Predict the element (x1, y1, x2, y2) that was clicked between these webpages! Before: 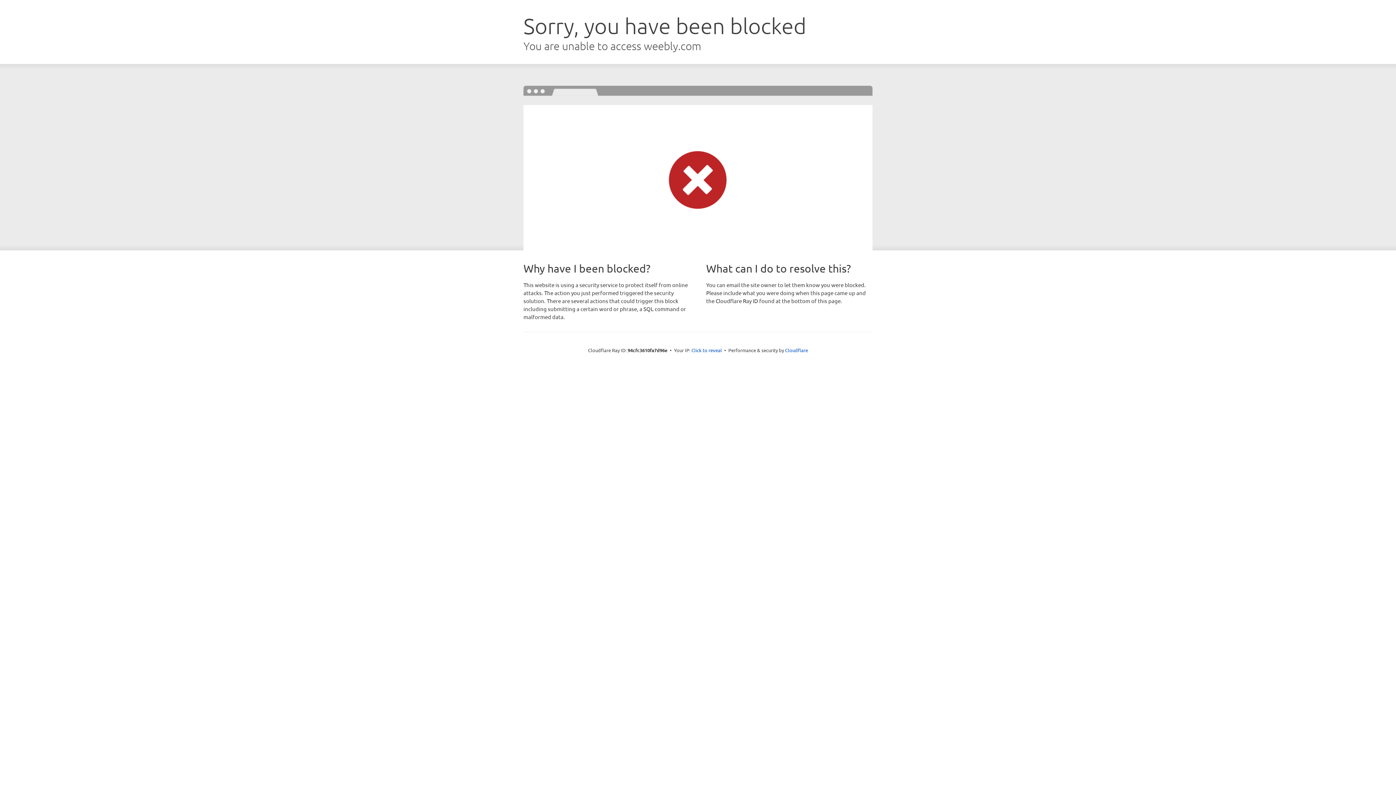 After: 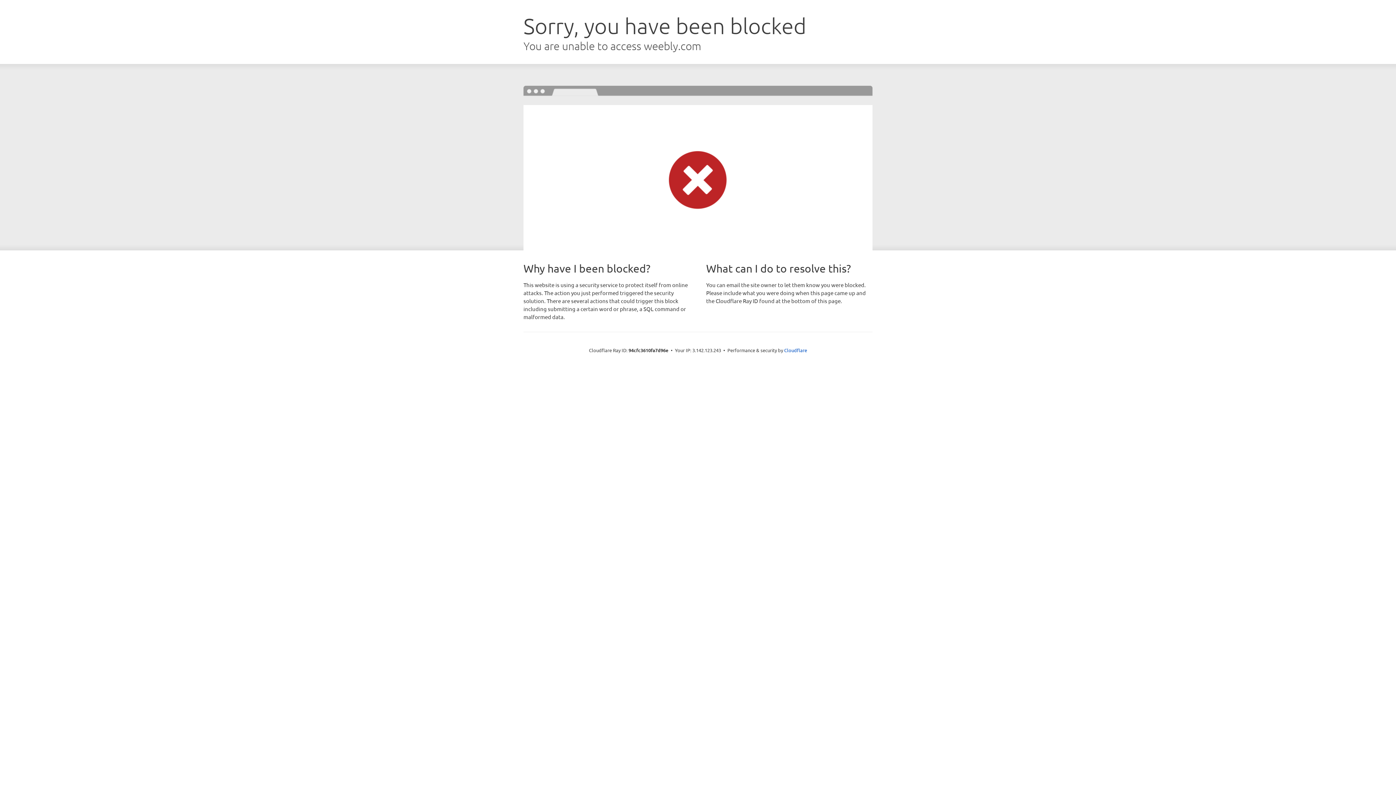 Action: label: Click to reveal bbox: (691, 346, 722, 353)